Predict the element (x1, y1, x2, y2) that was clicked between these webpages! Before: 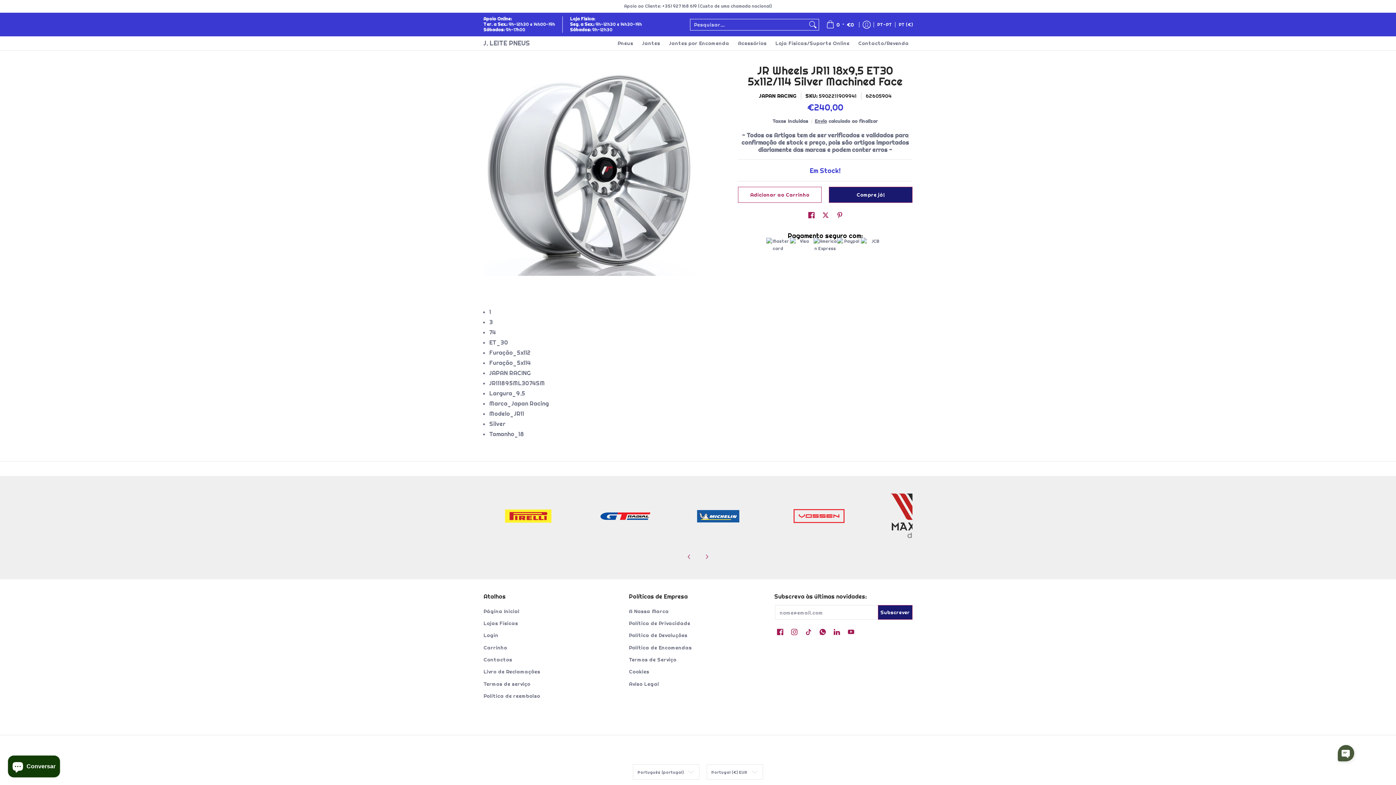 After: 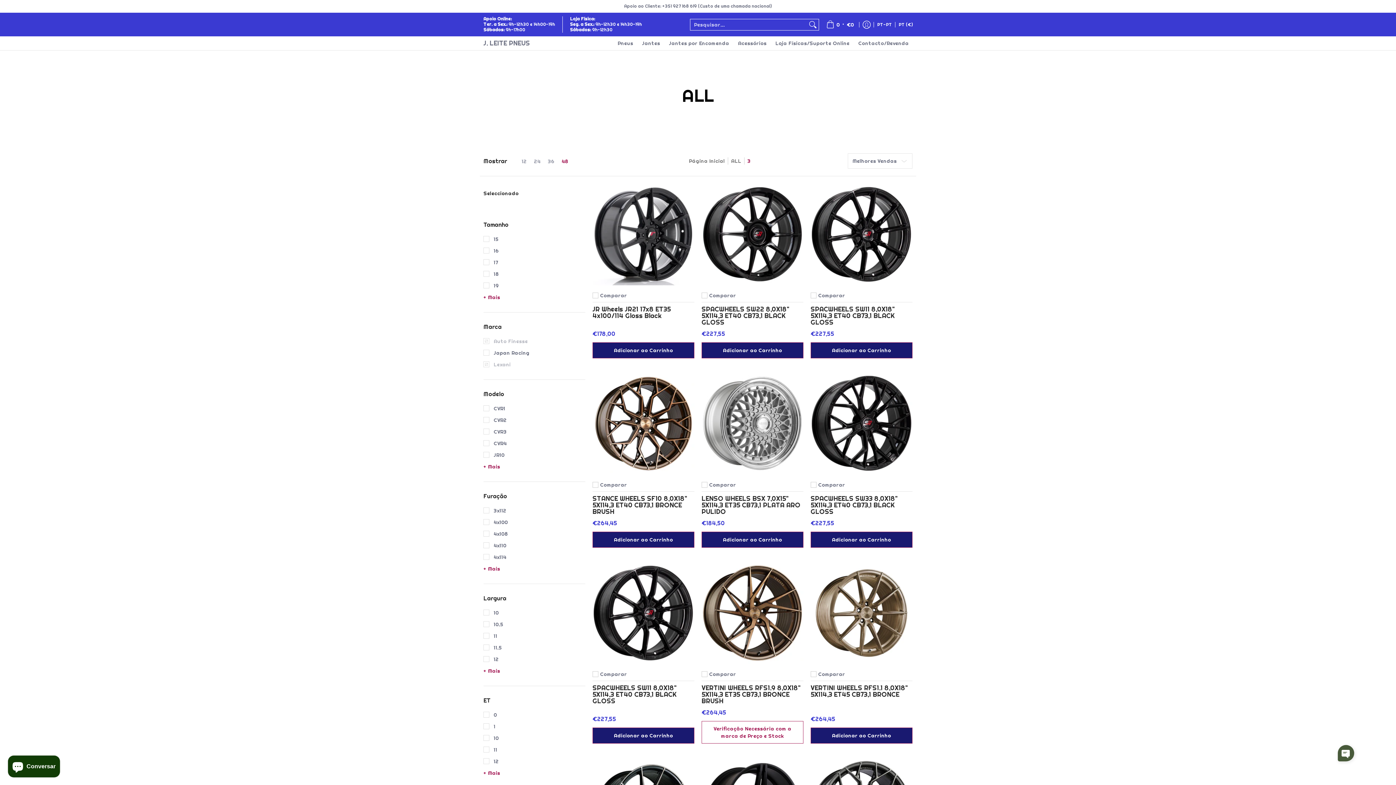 Action: label: 3 bbox: (489, 318, 493, 326)